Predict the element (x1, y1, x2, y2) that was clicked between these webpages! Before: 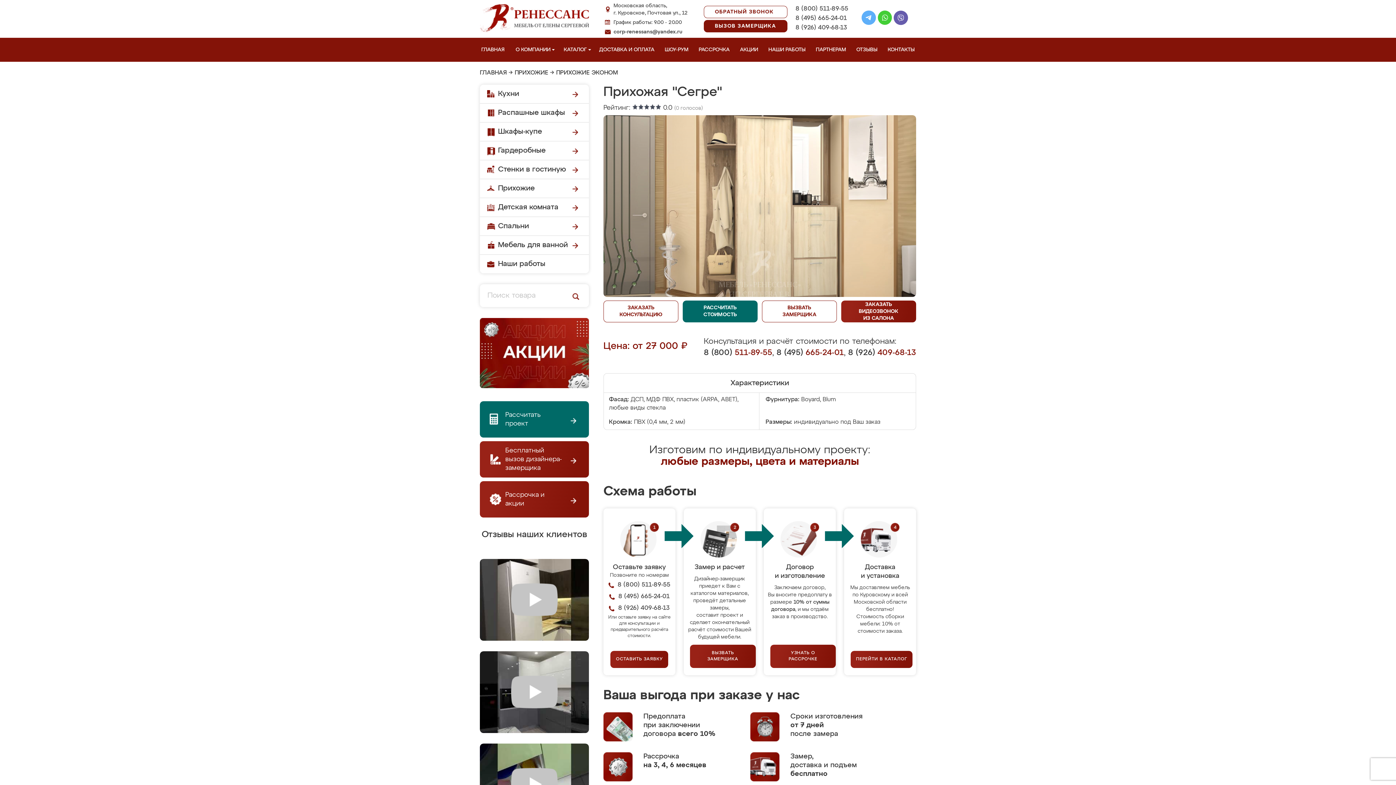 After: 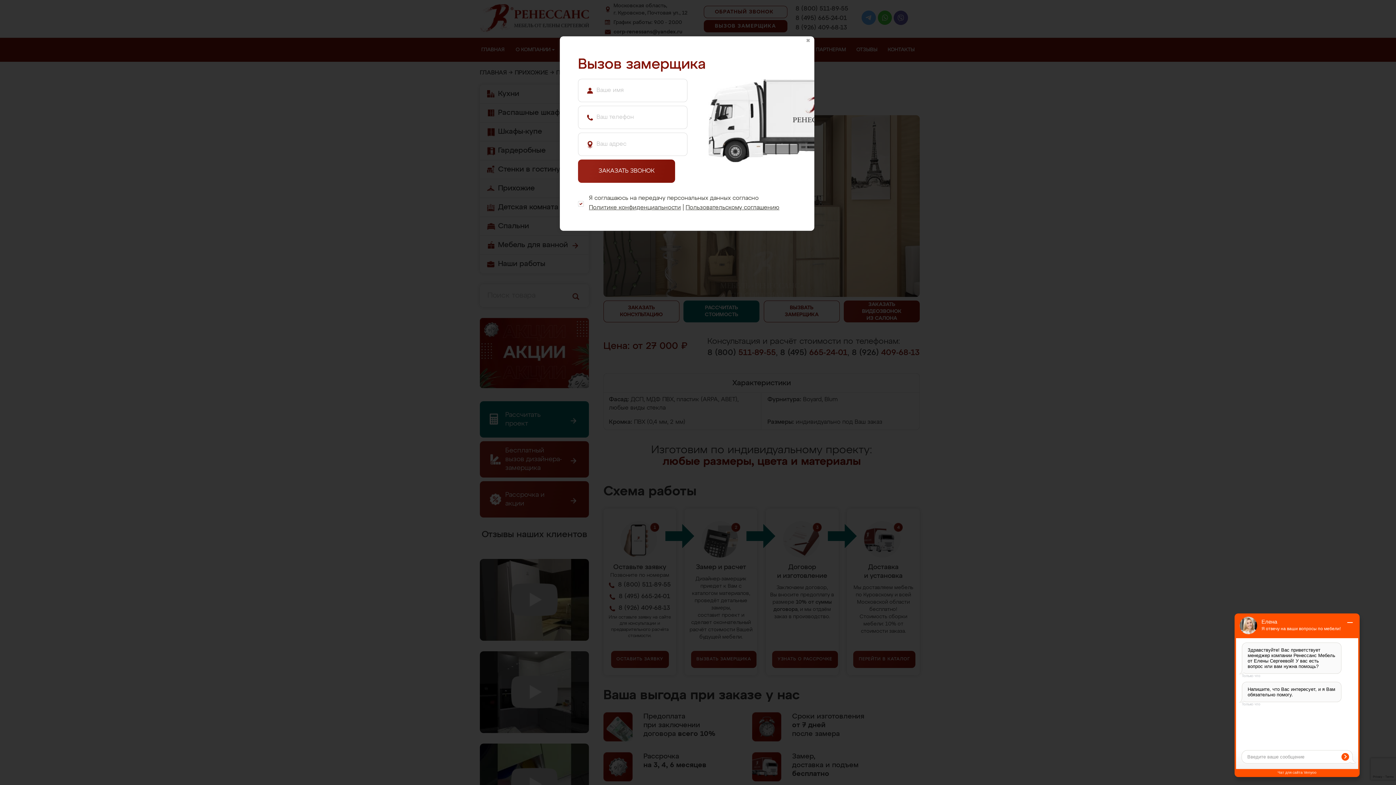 Action: bbox: (762, 300, 837, 322) label: ВЫЗВАТЬ
ЗАМЕРЩИКА